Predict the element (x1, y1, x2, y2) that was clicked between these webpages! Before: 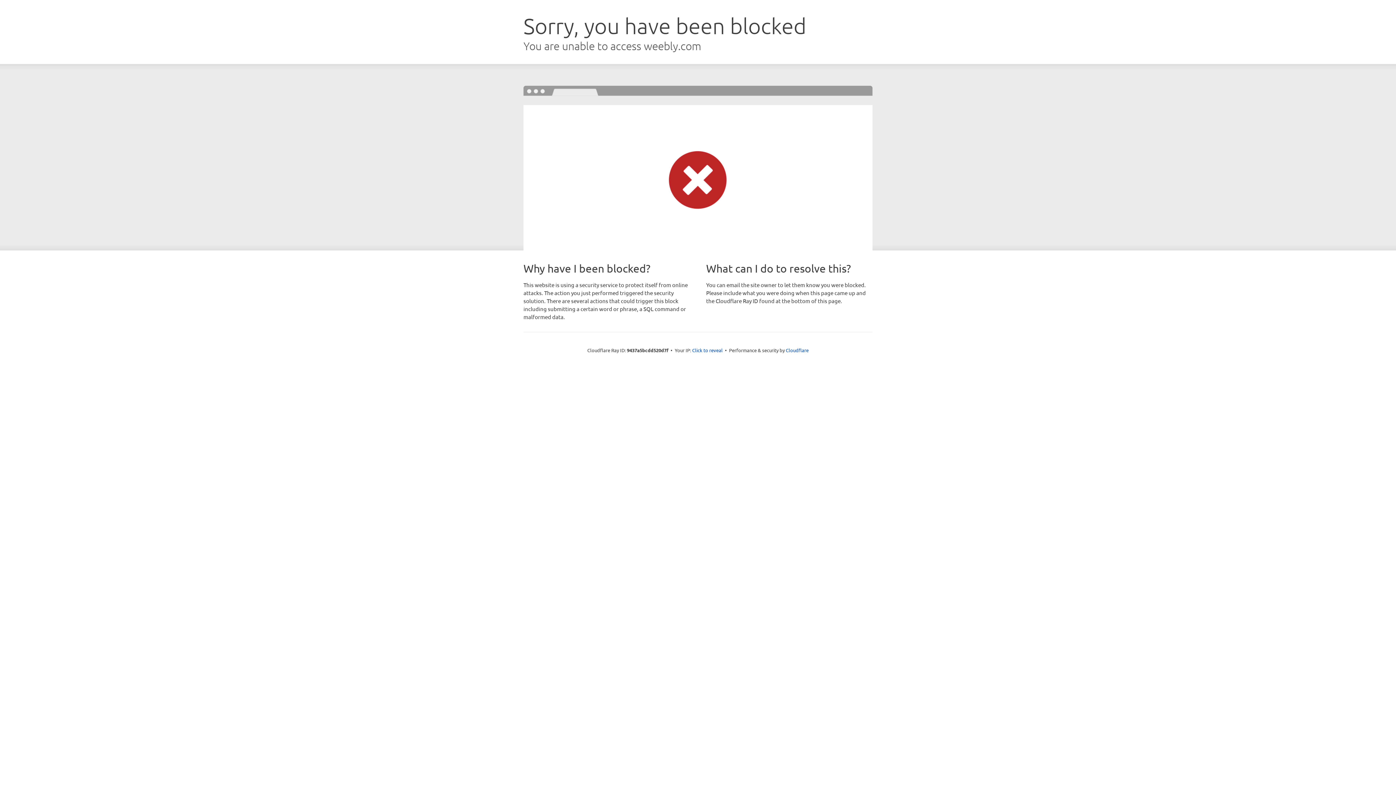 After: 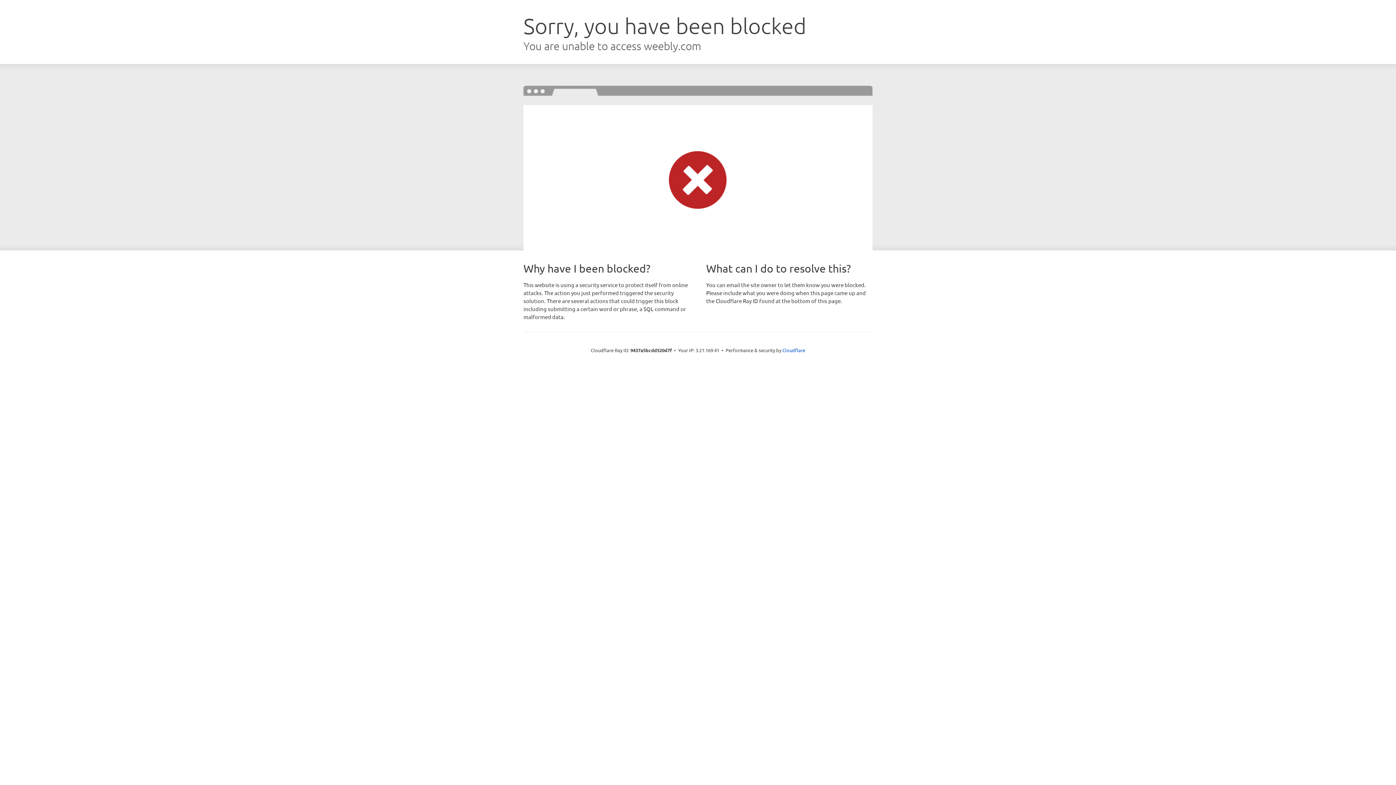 Action: bbox: (692, 346, 722, 353) label: Click to reveal